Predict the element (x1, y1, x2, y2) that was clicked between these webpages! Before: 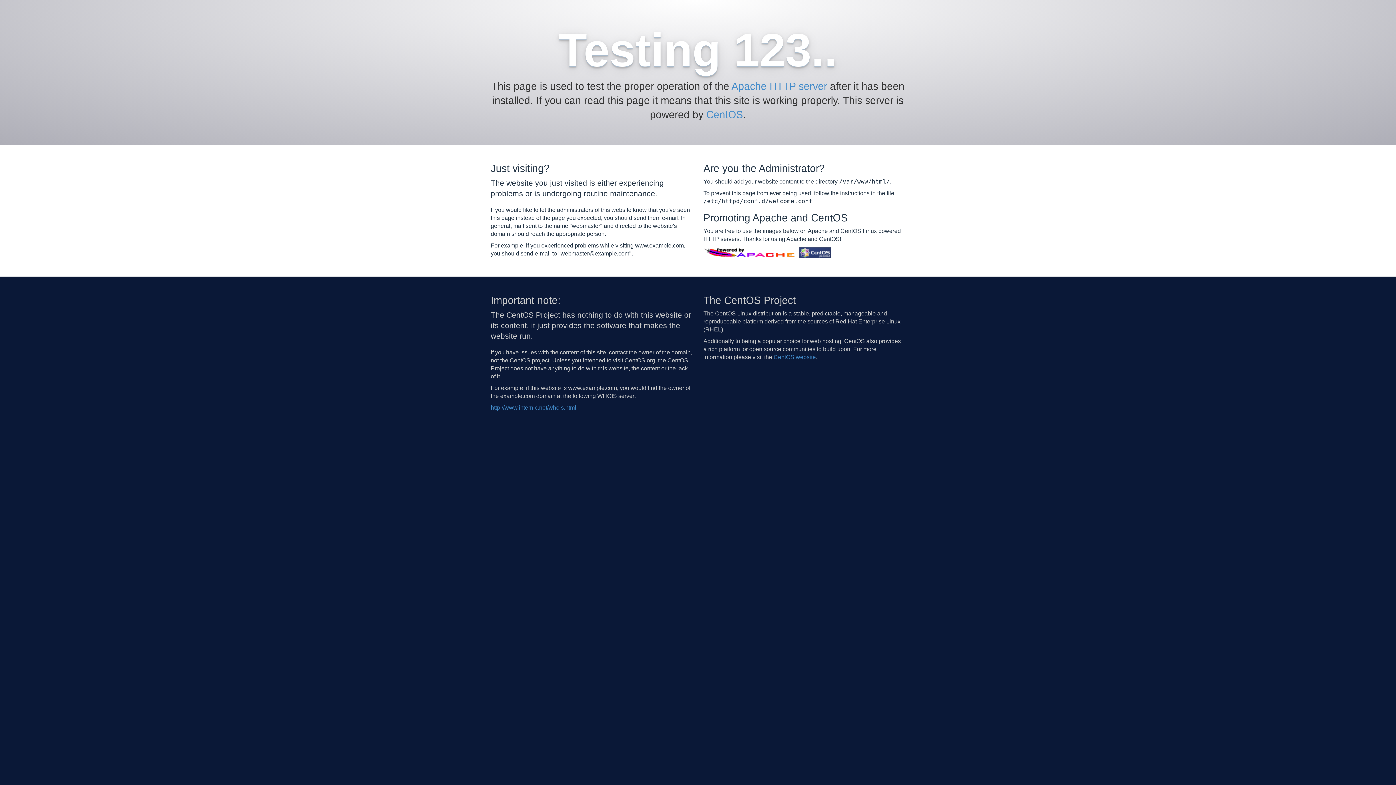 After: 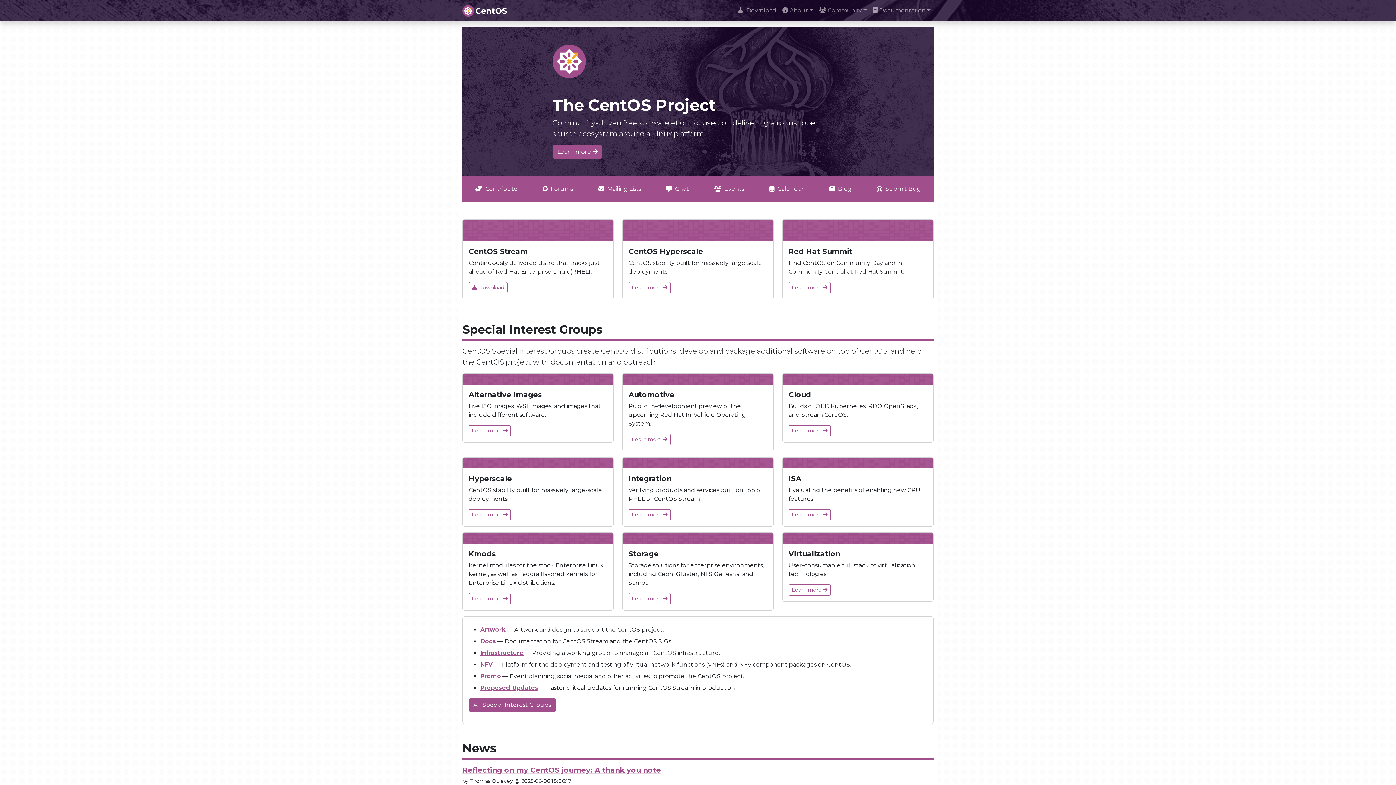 Action: label: CentOS bbox: (706, 109, 743, 120)